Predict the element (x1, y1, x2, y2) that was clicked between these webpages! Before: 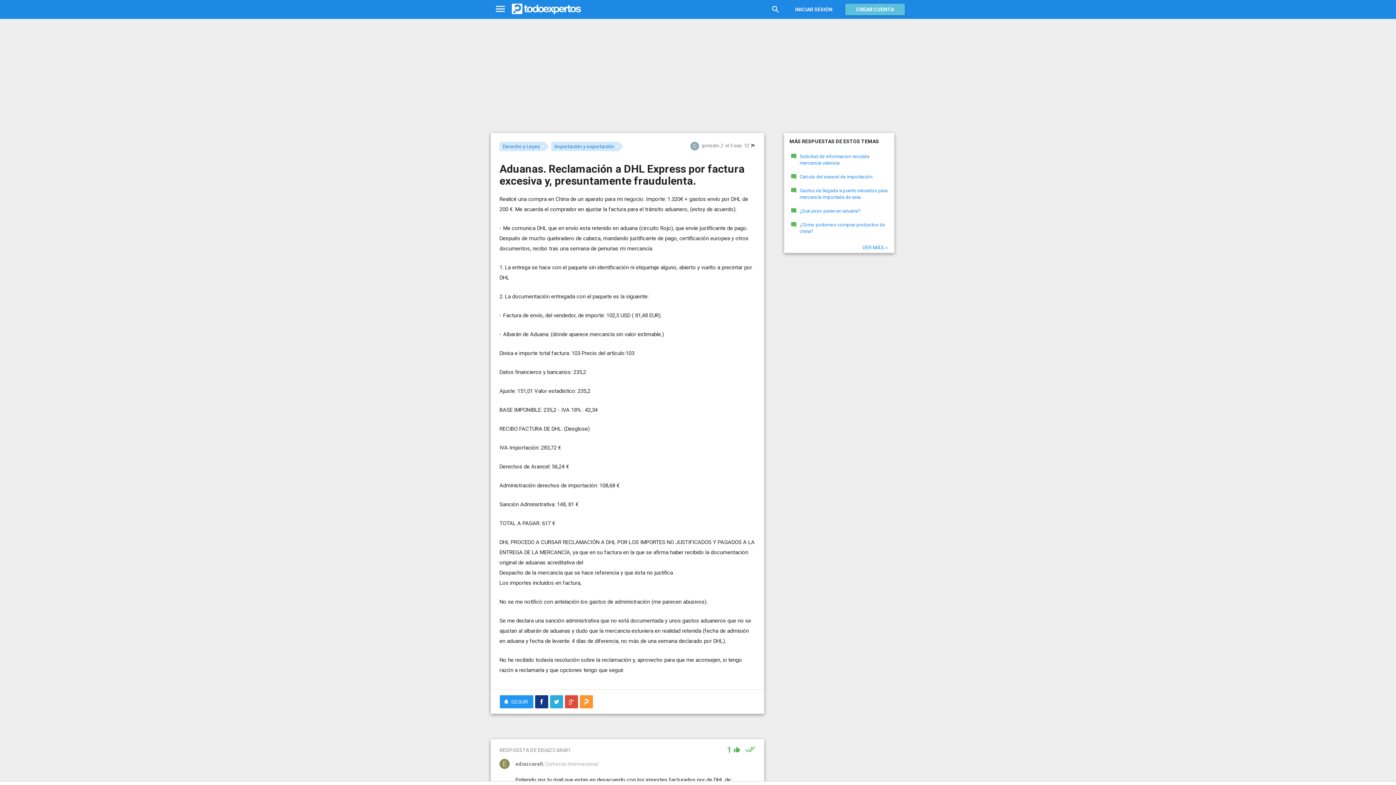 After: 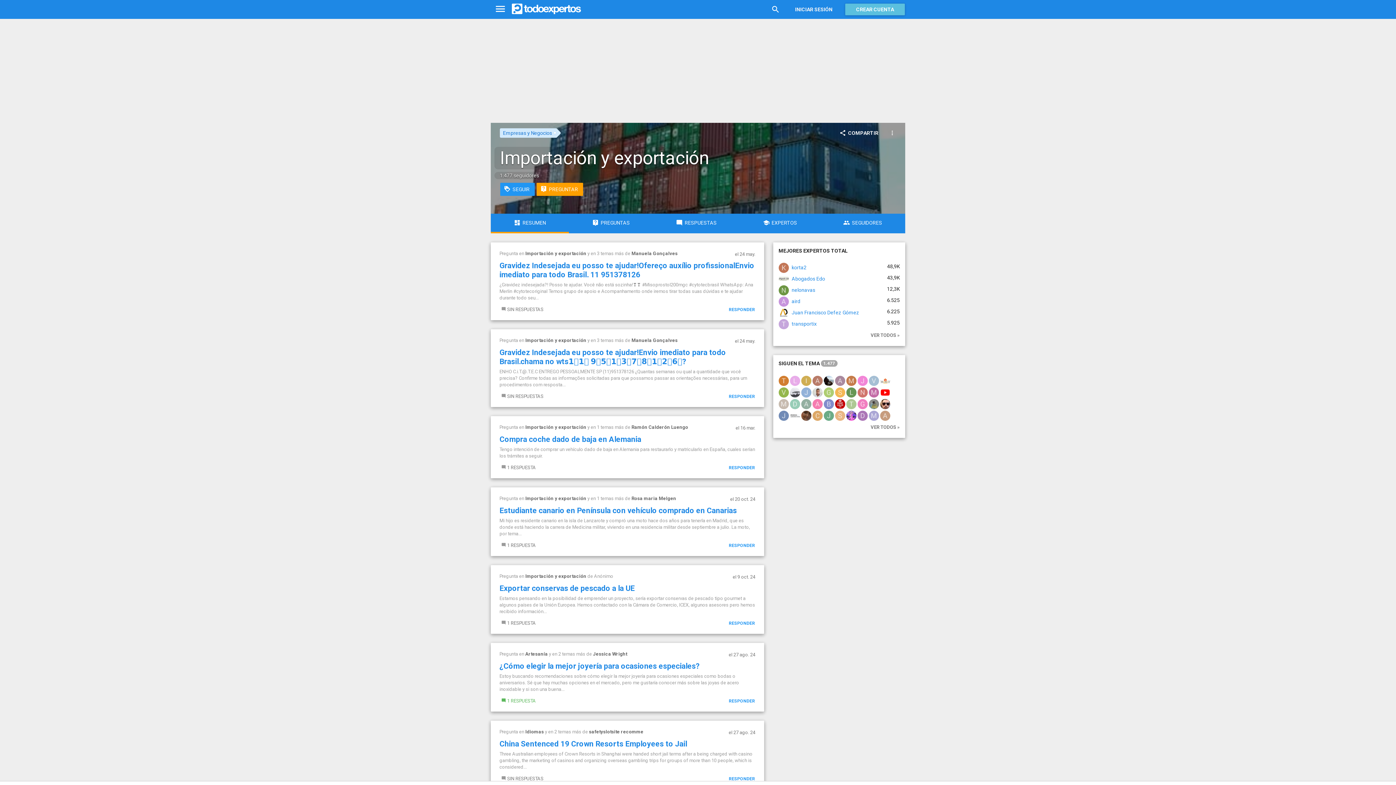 Action: bbox: (551, 141, 618, 151) label: Importación y exportación